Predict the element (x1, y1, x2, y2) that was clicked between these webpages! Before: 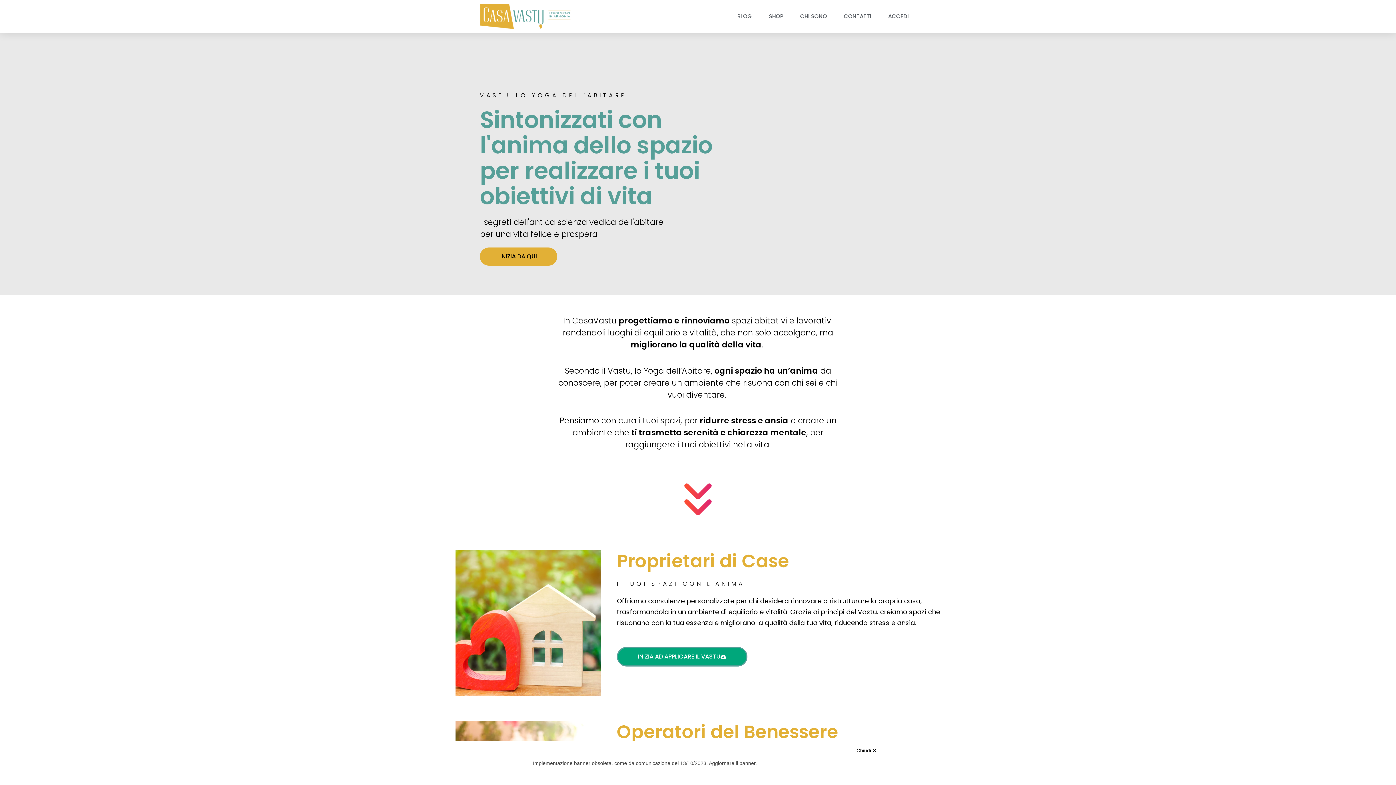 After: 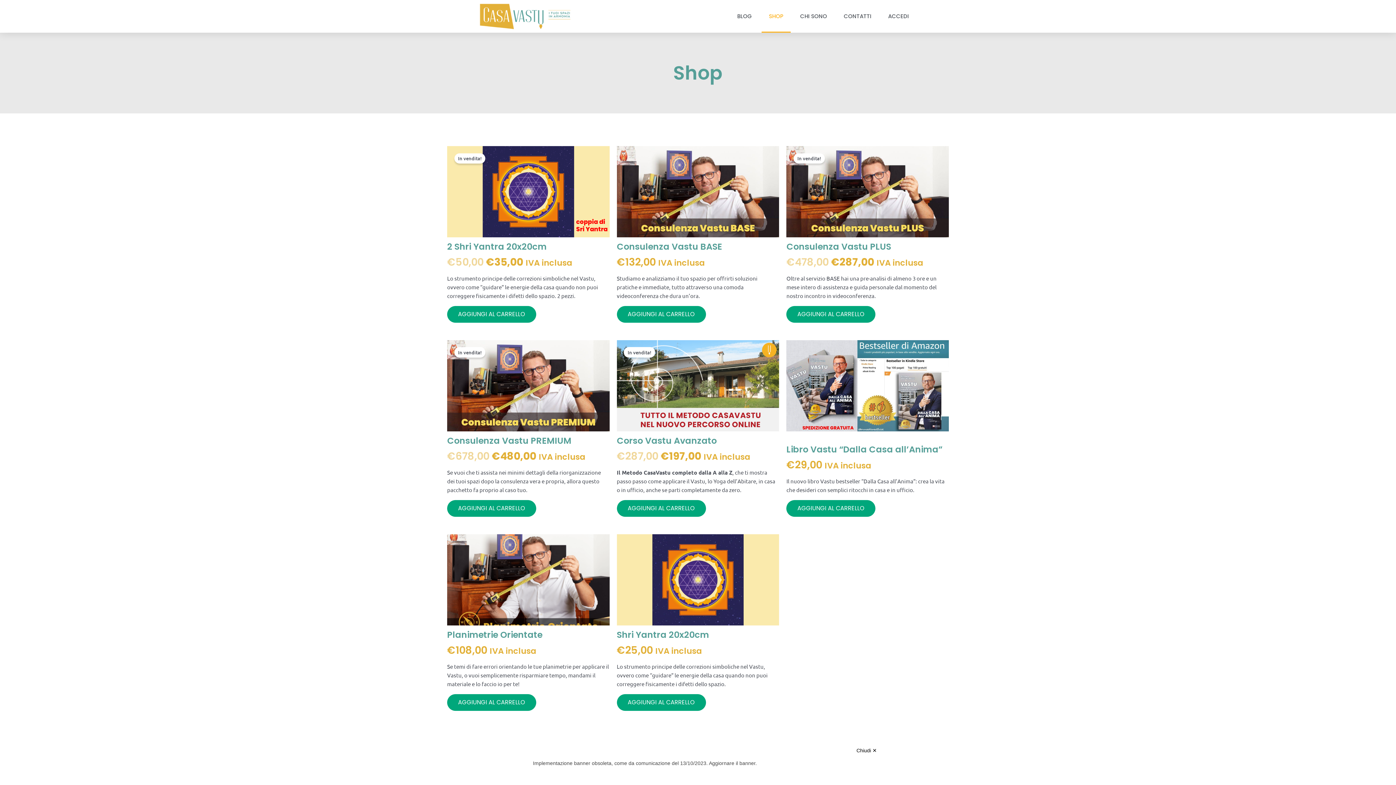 Action: bbox: (761, 0, 790, 32) label: SHOP